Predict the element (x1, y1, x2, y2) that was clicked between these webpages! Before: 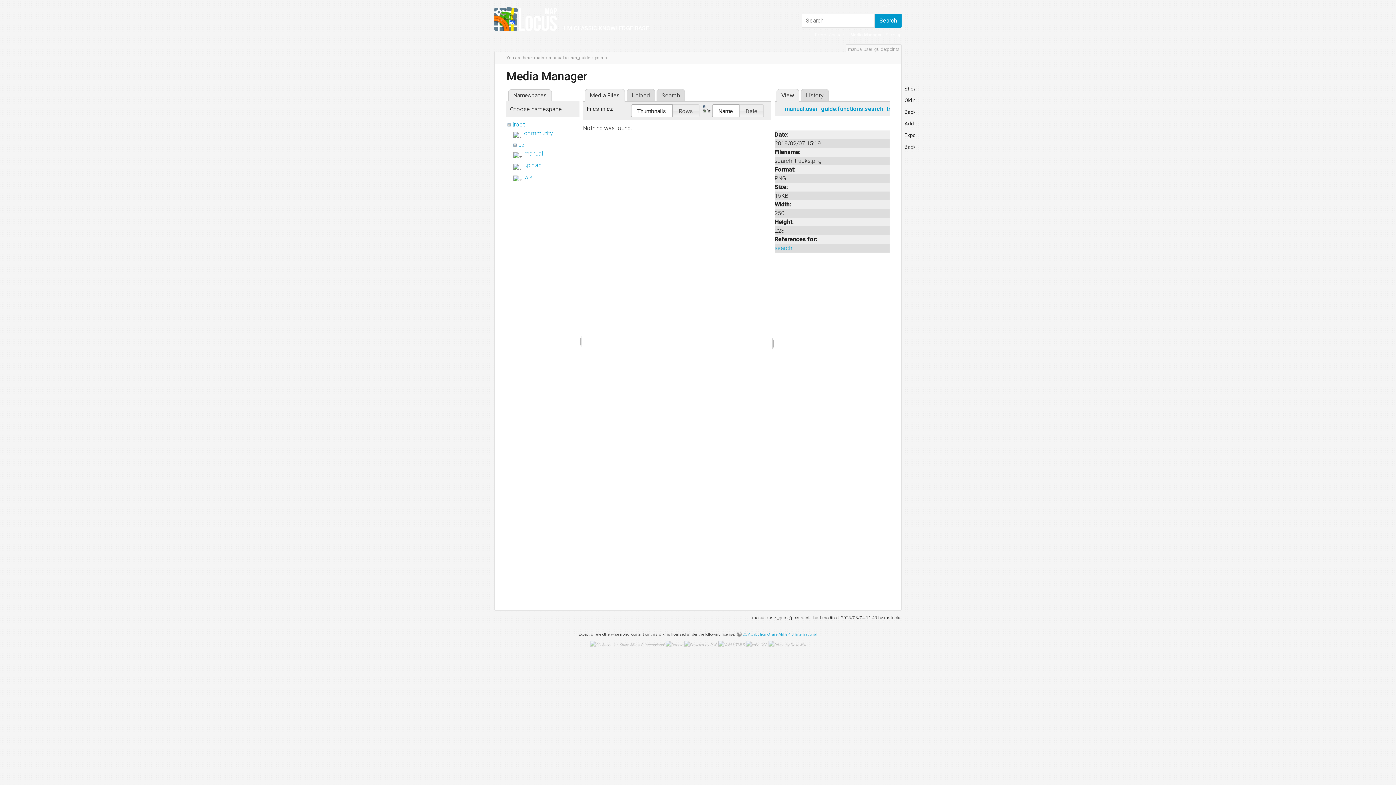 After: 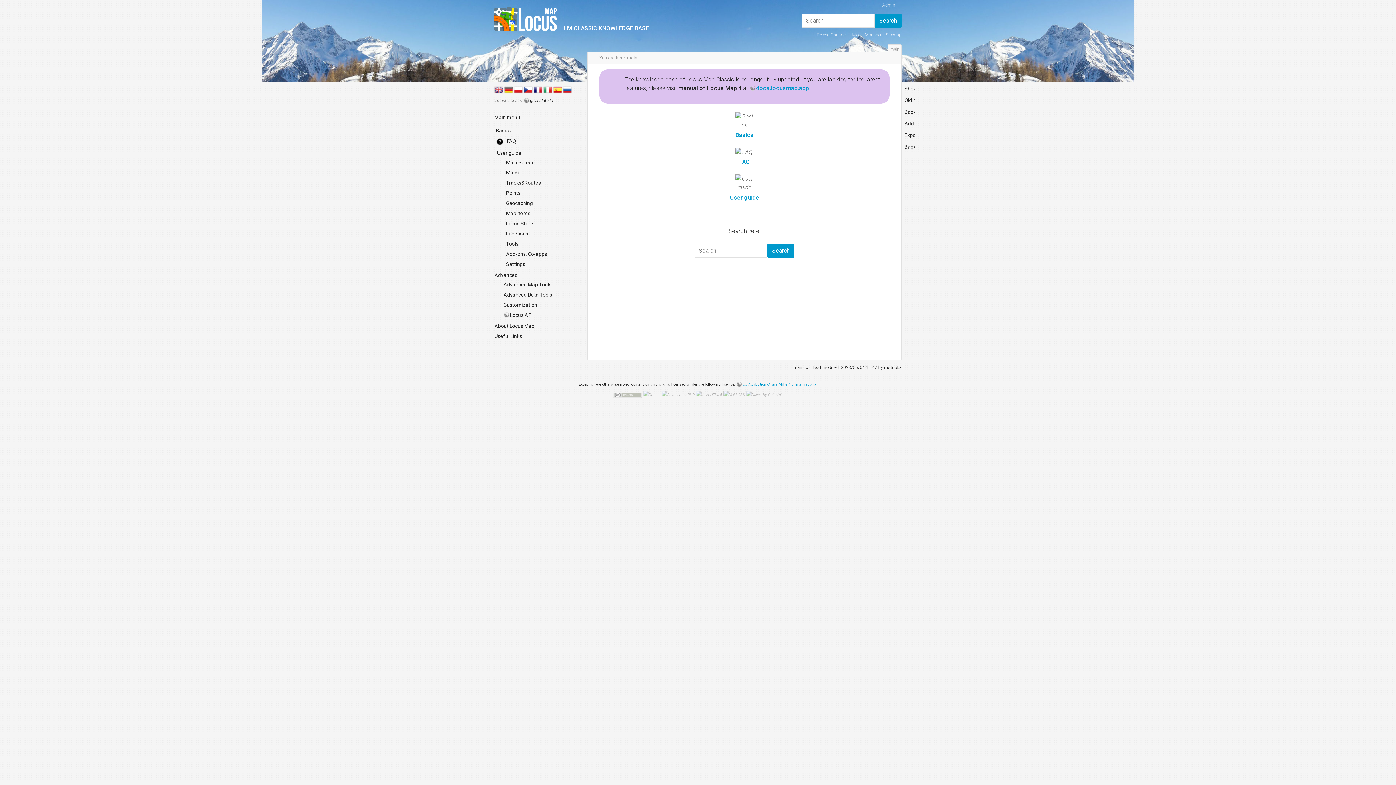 Action: label: main bbox: (534, 55, 544, 60)